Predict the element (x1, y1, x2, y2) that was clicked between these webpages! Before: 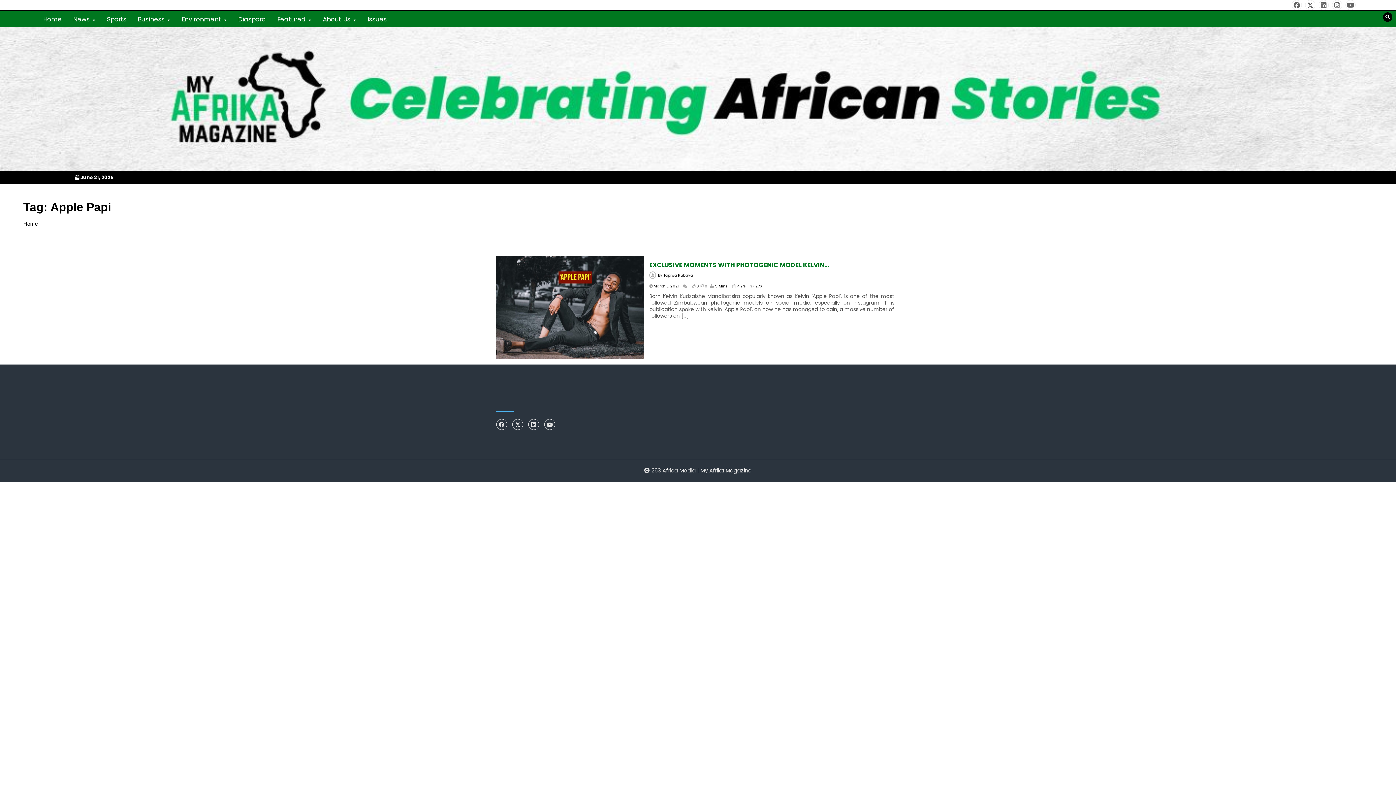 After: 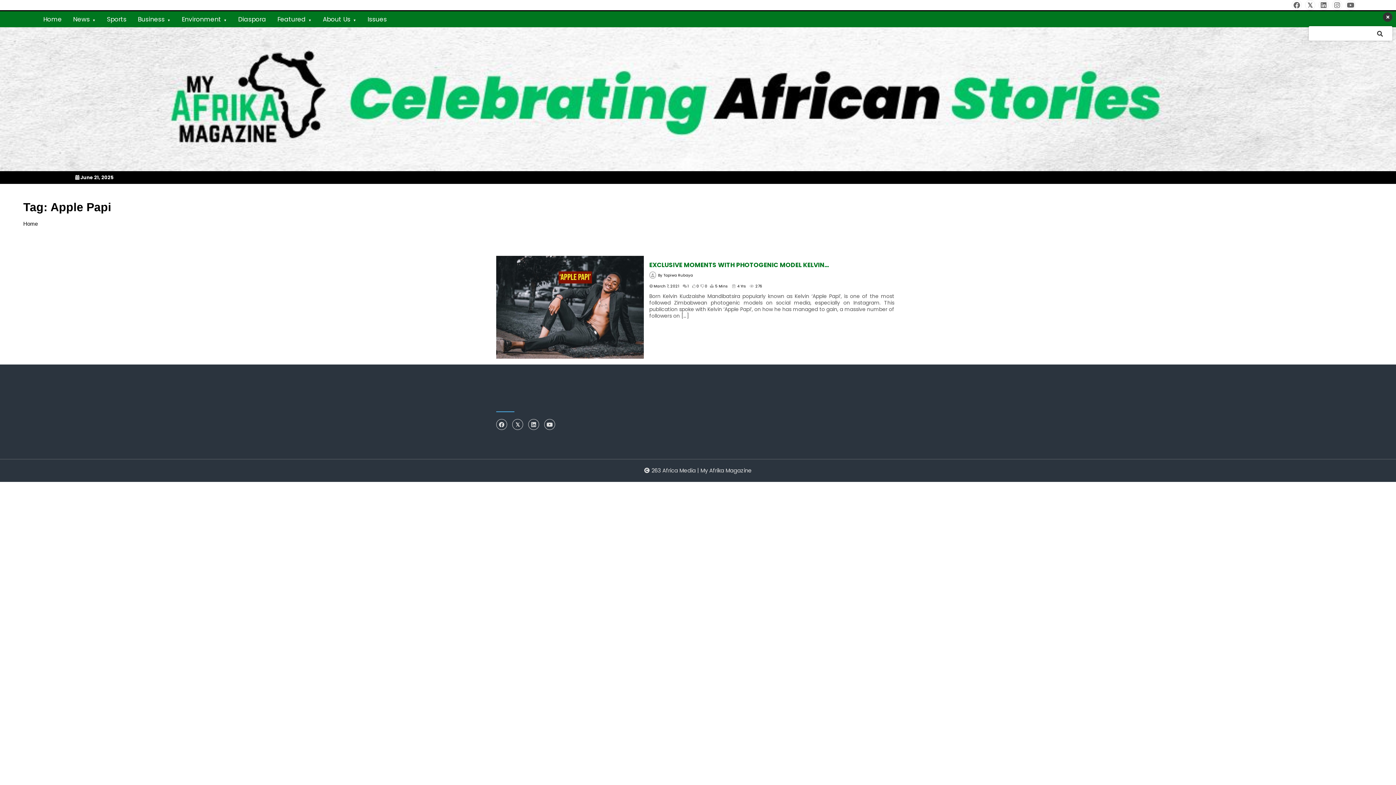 Action: bbox: (1383, 12, 1392, 21)